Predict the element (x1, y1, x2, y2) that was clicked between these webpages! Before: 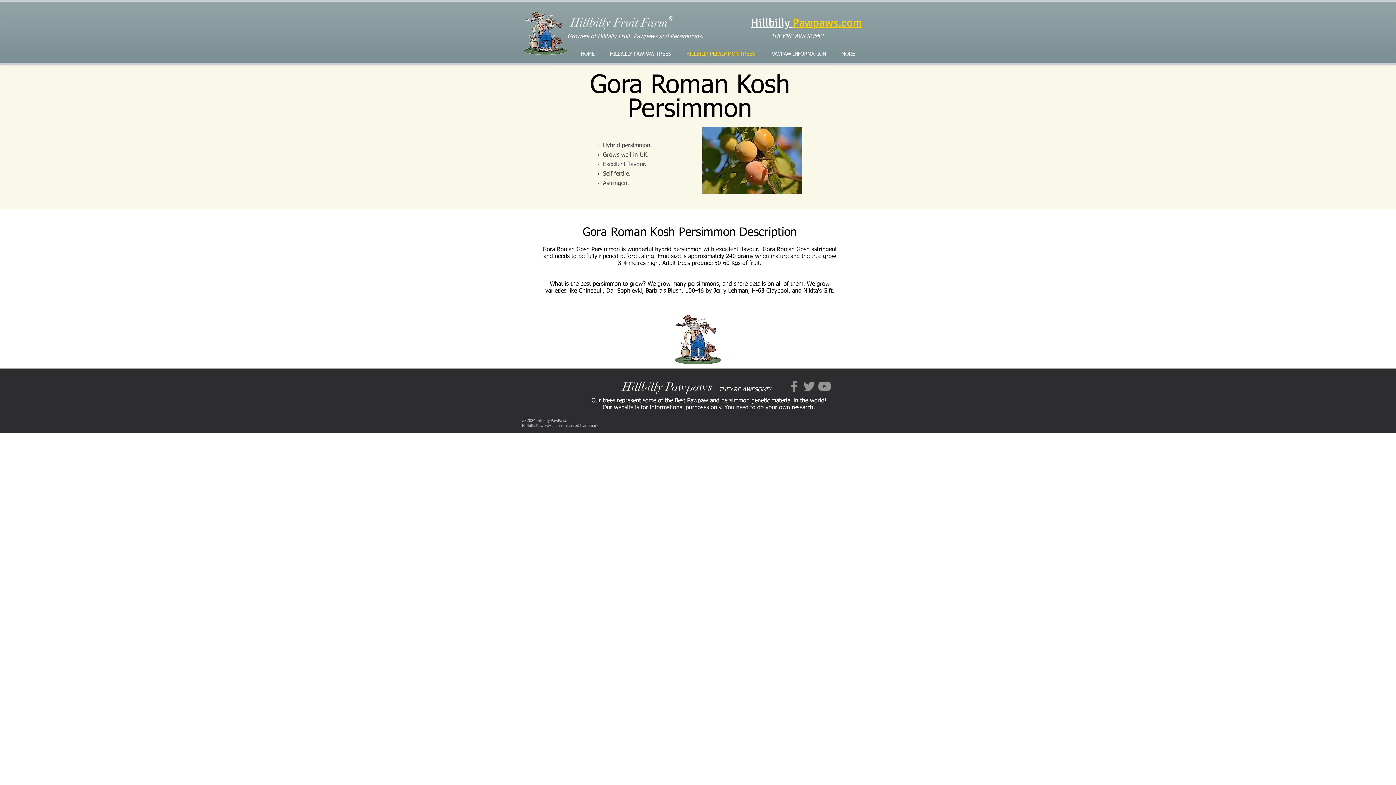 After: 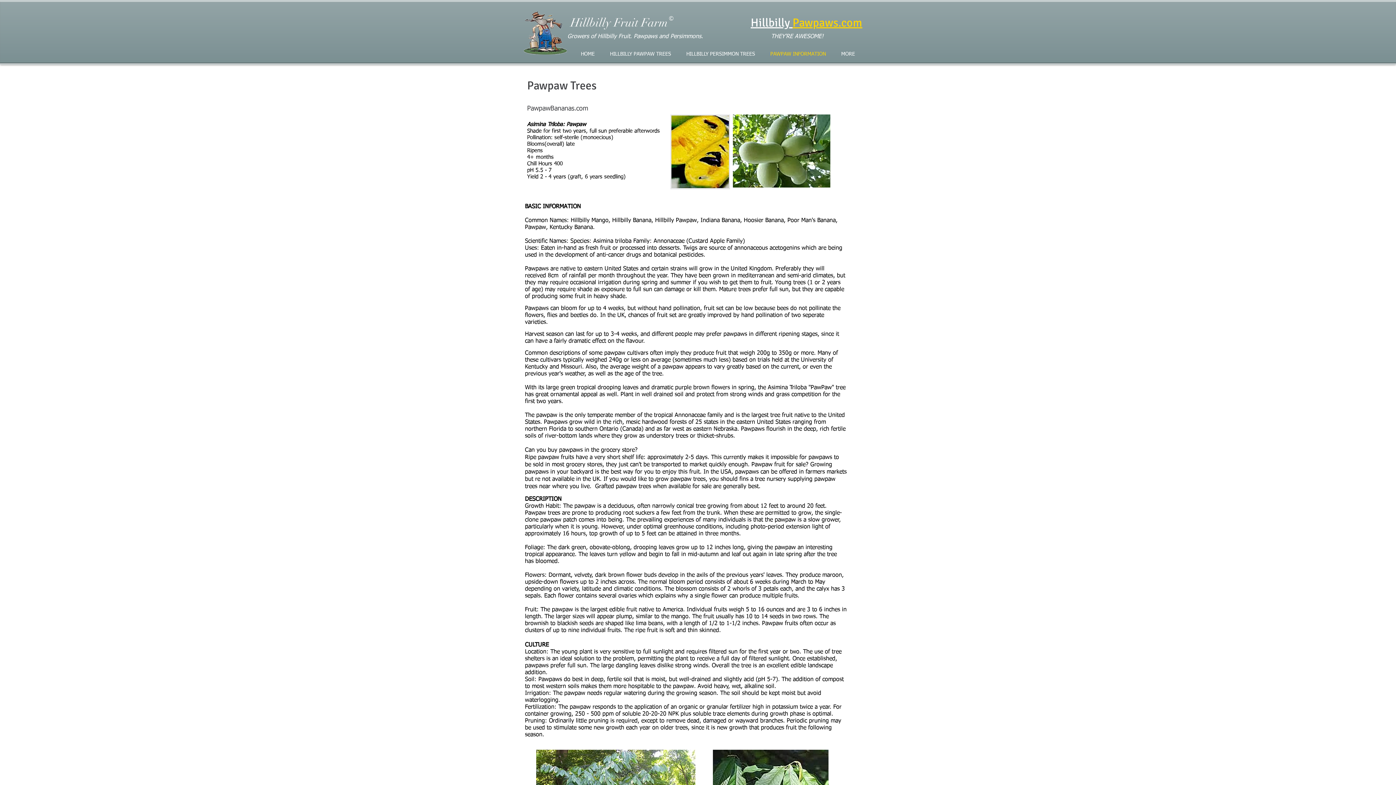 Action: label: PAWPAW INFORMATION bbox: (762, 46, 833, 61)